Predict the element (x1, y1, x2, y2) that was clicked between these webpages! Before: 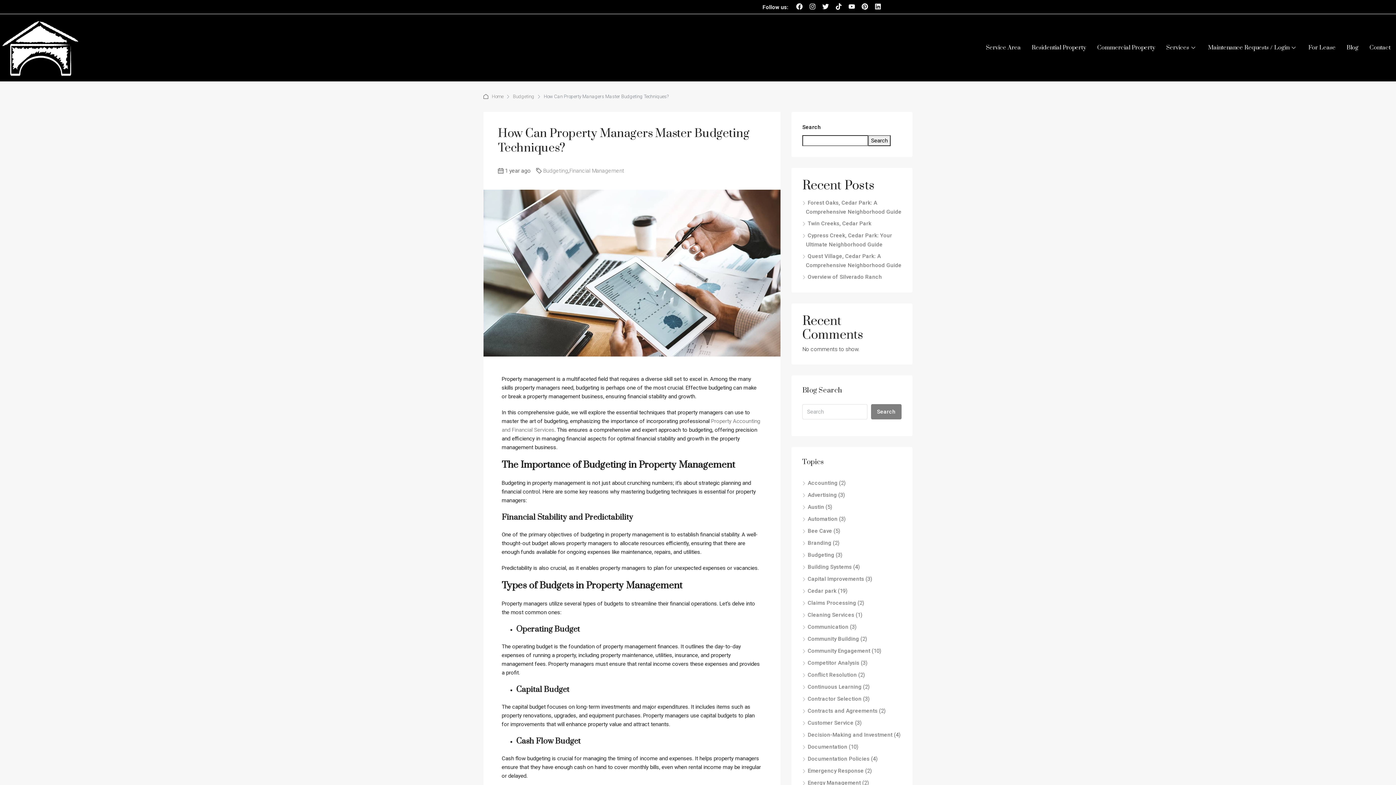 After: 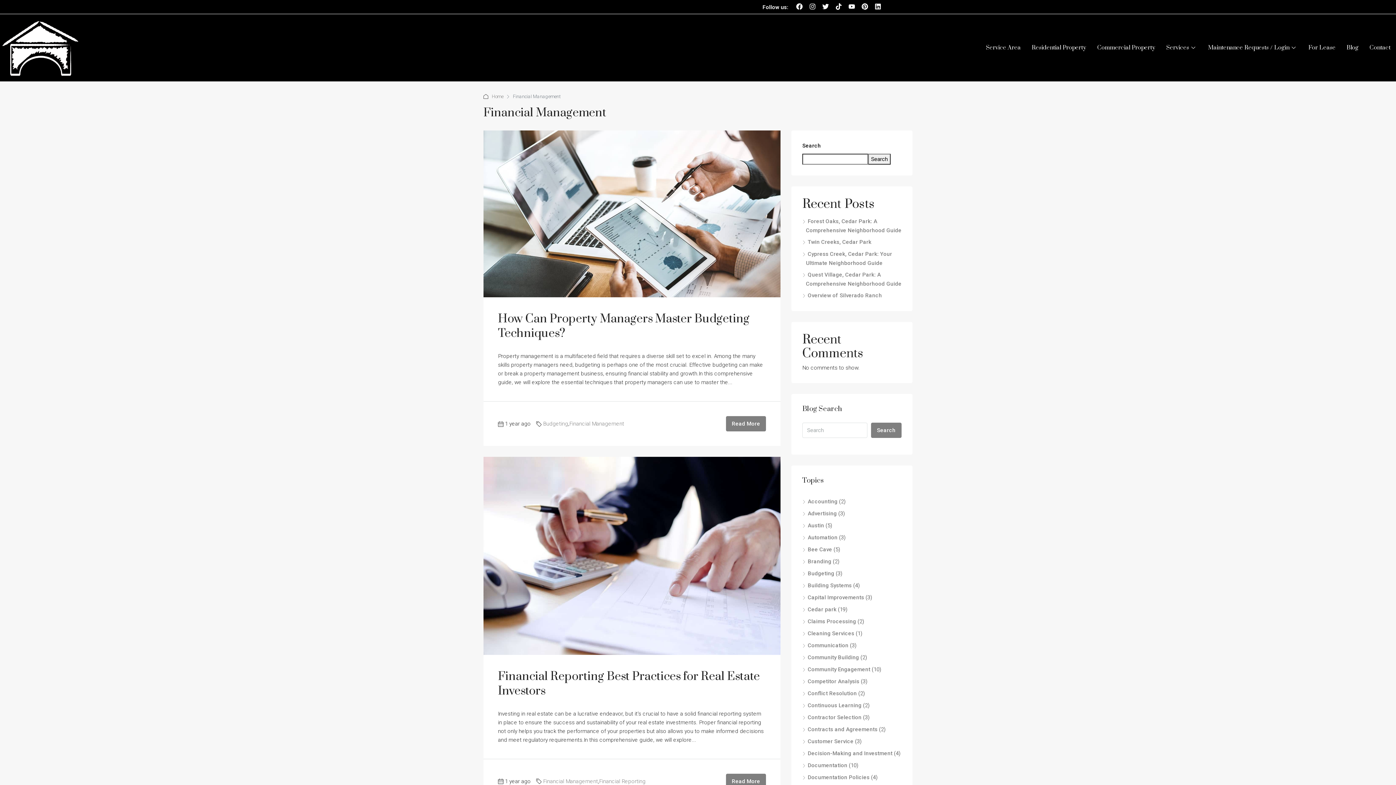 Action: bbox: (569, 166, 624, 175) label: Financial Management